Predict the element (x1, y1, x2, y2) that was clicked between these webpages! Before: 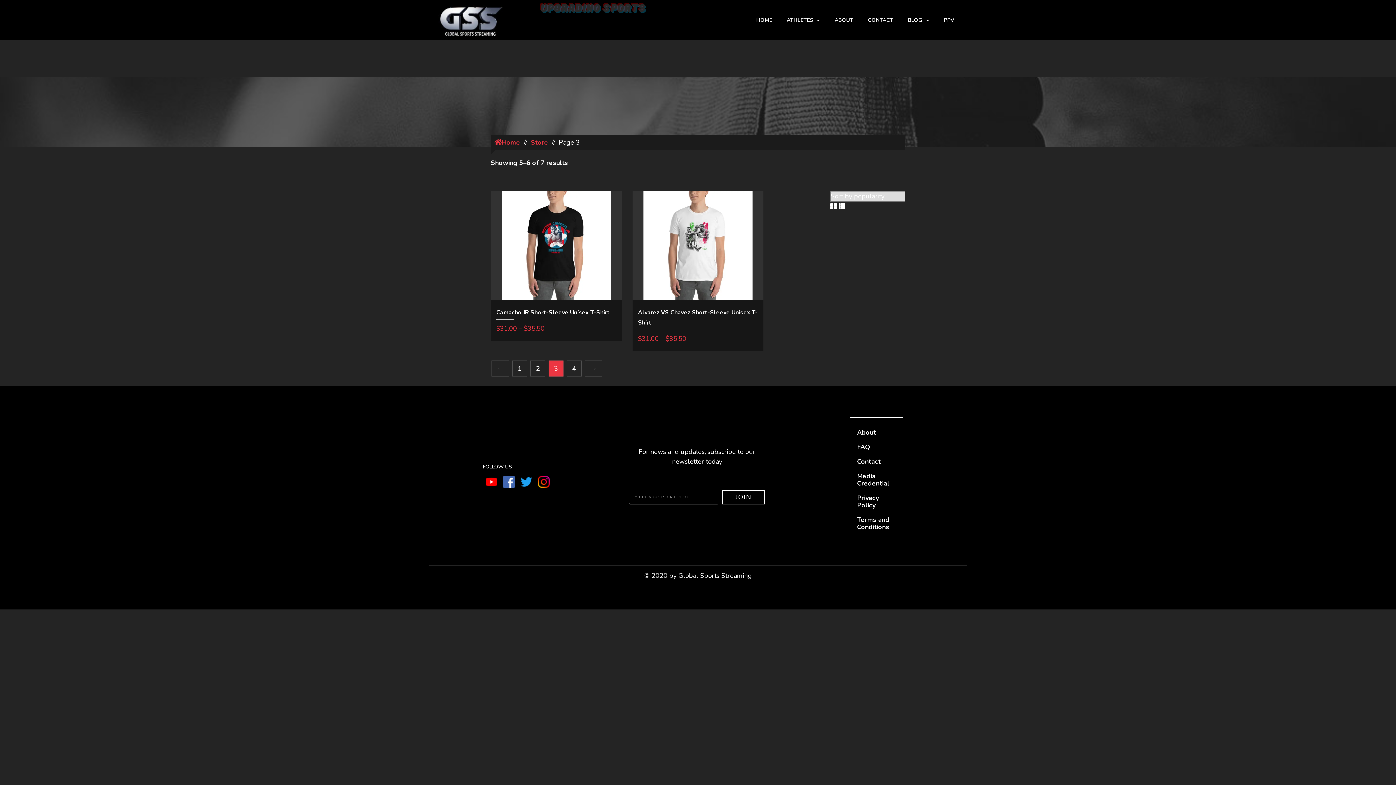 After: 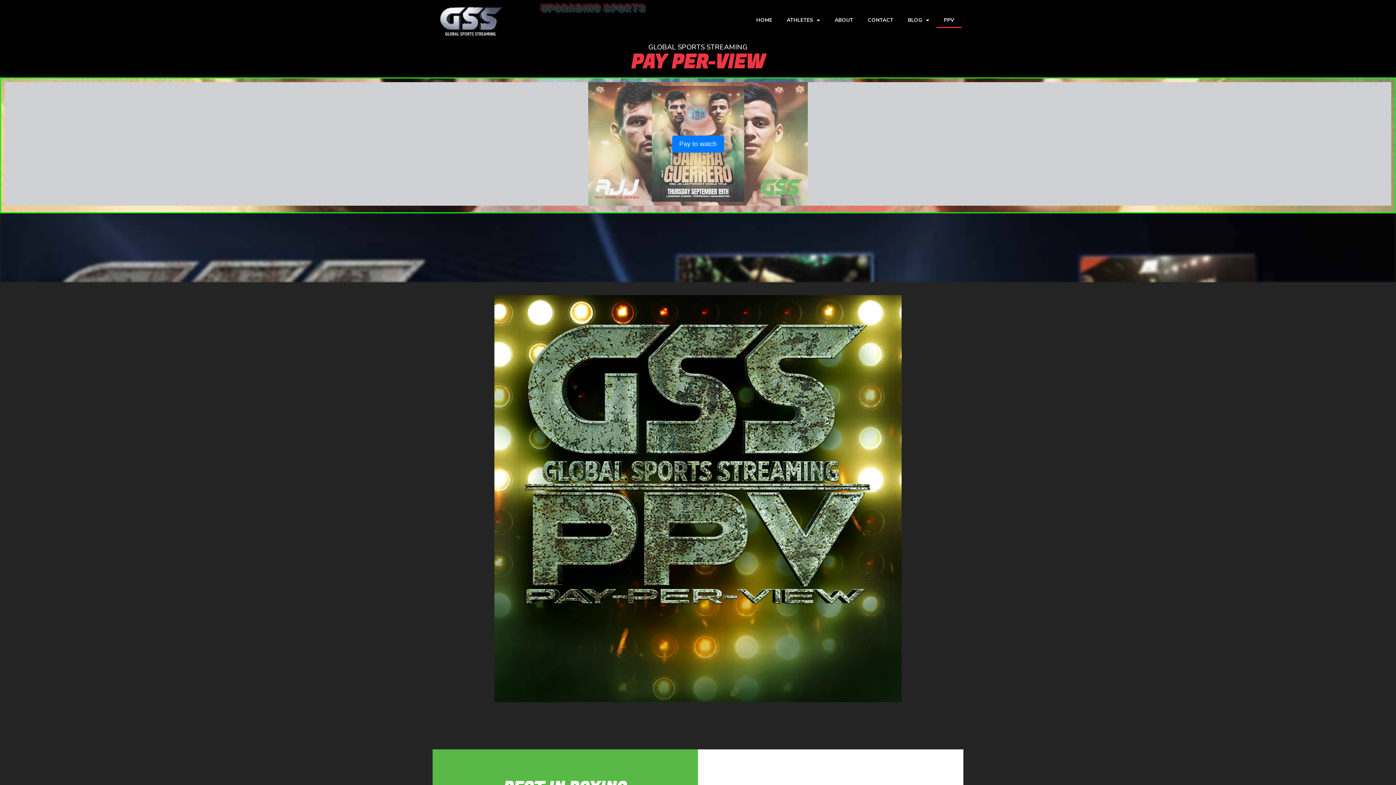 Action: bbox: (936, 12, 961, 27) label: PPV